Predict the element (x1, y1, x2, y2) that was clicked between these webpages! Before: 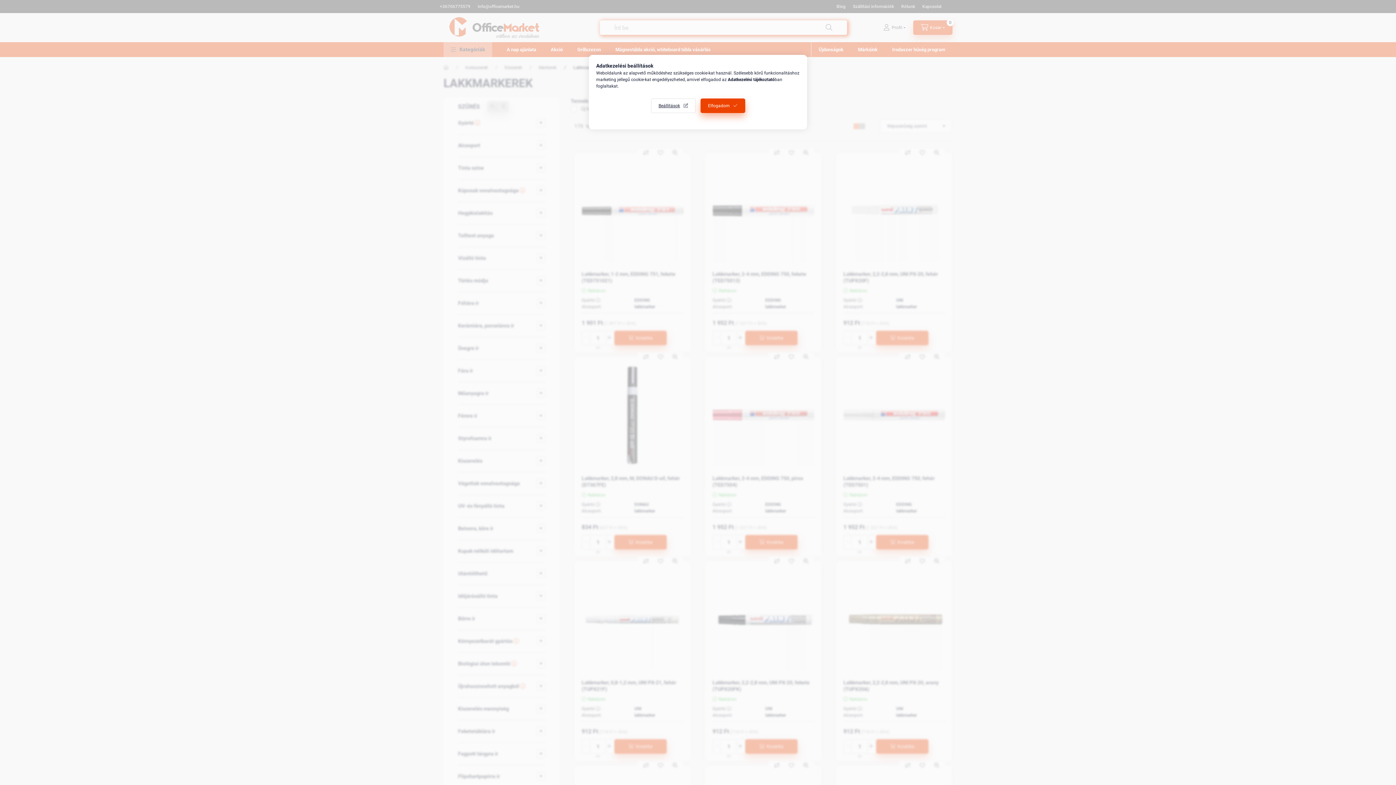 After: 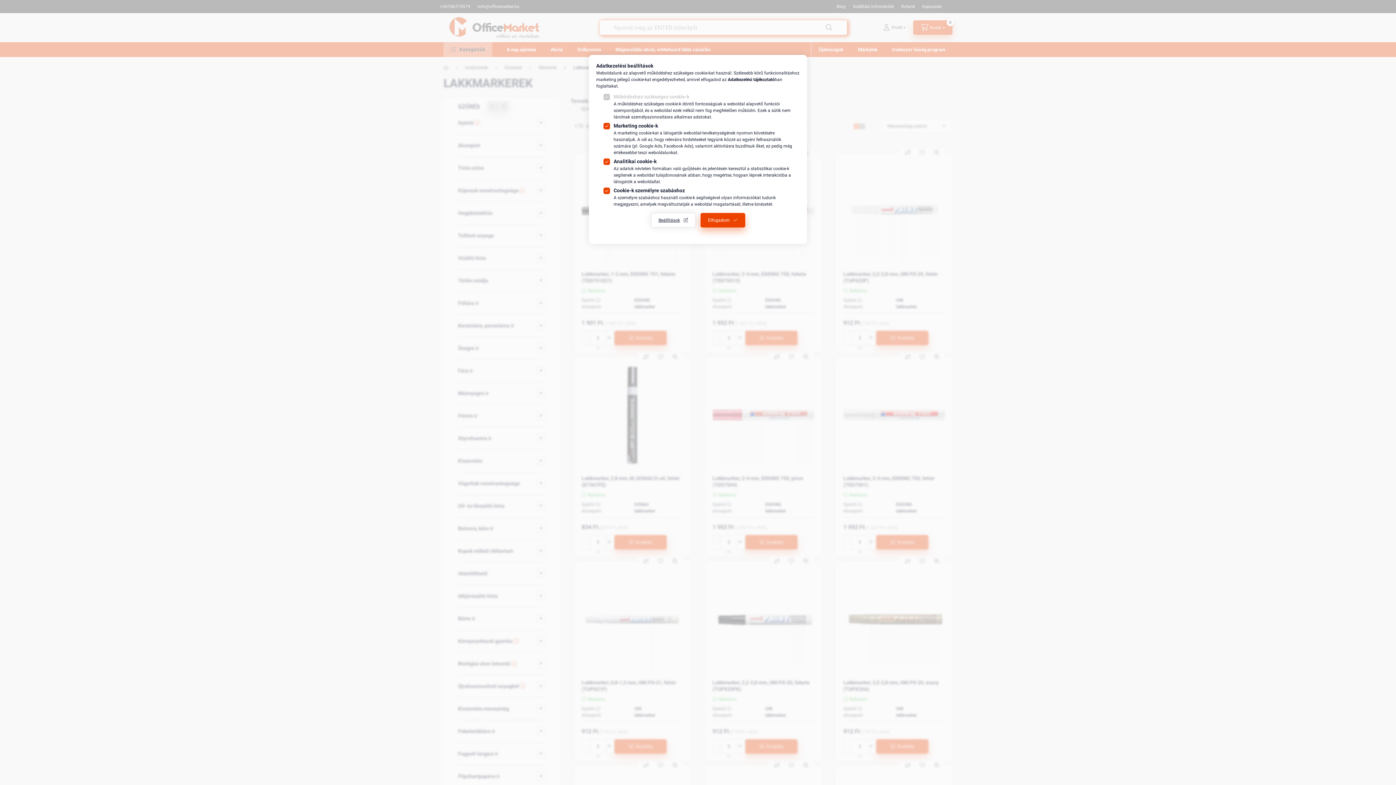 Action: label: Beállítások bbox: (651, 98, 695, 113)